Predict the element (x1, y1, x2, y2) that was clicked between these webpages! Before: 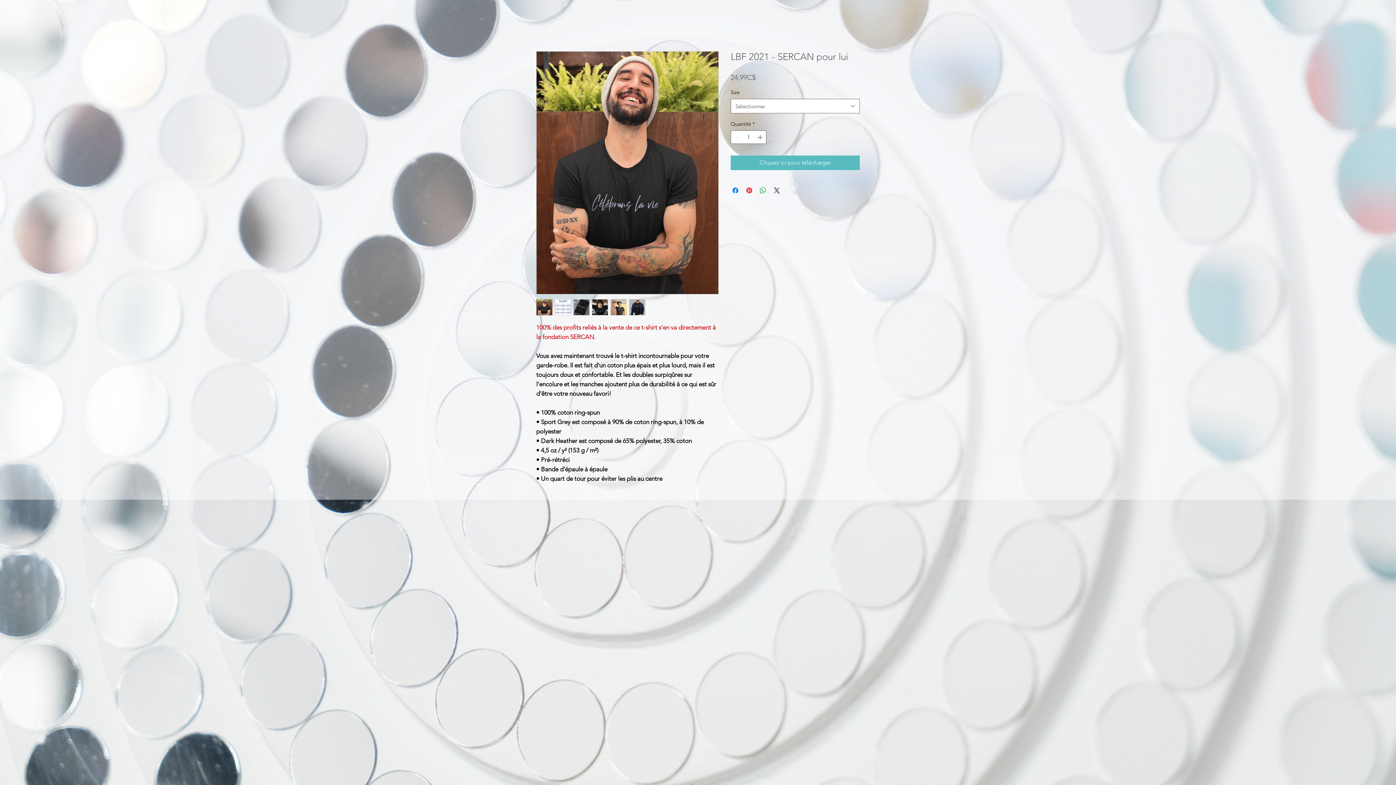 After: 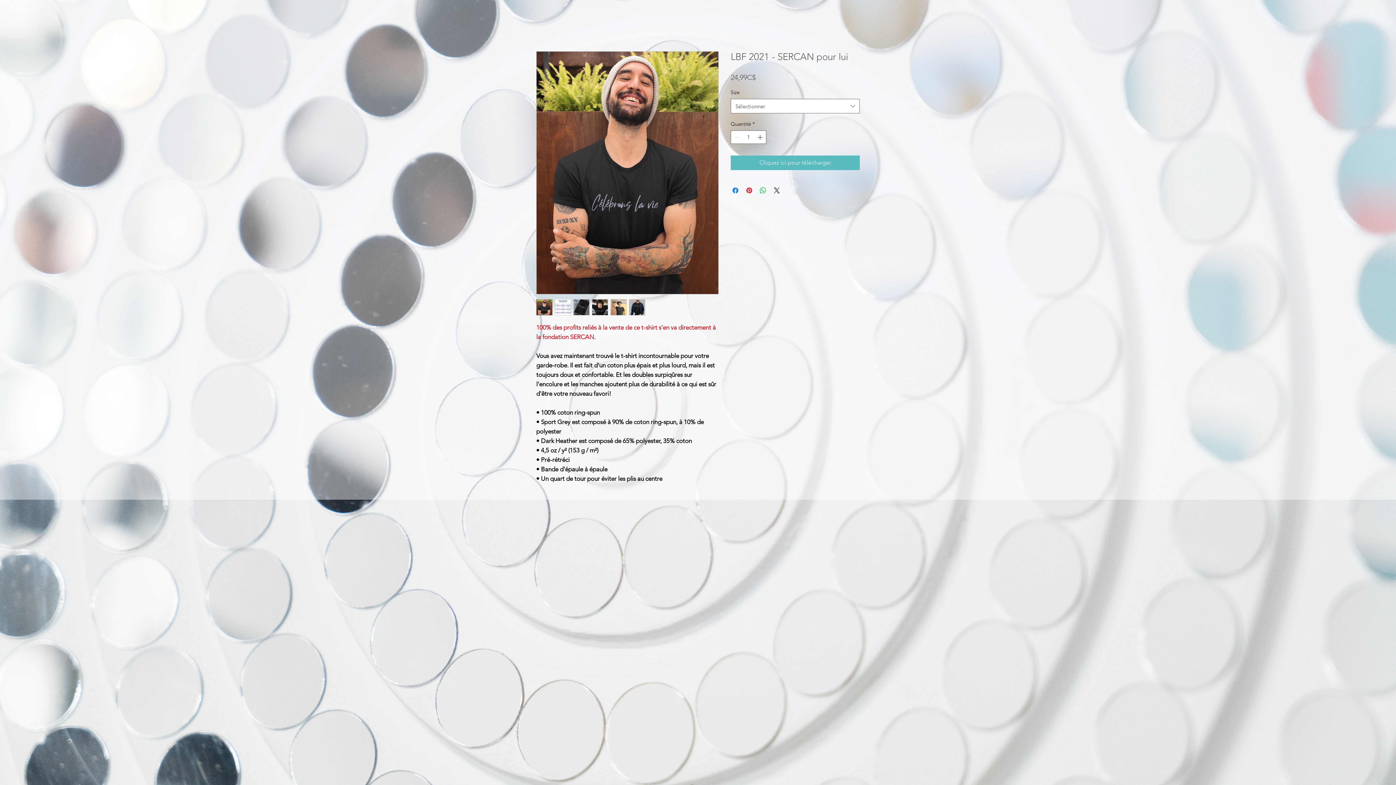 Action: bbox: (629, 299, 645, 315)